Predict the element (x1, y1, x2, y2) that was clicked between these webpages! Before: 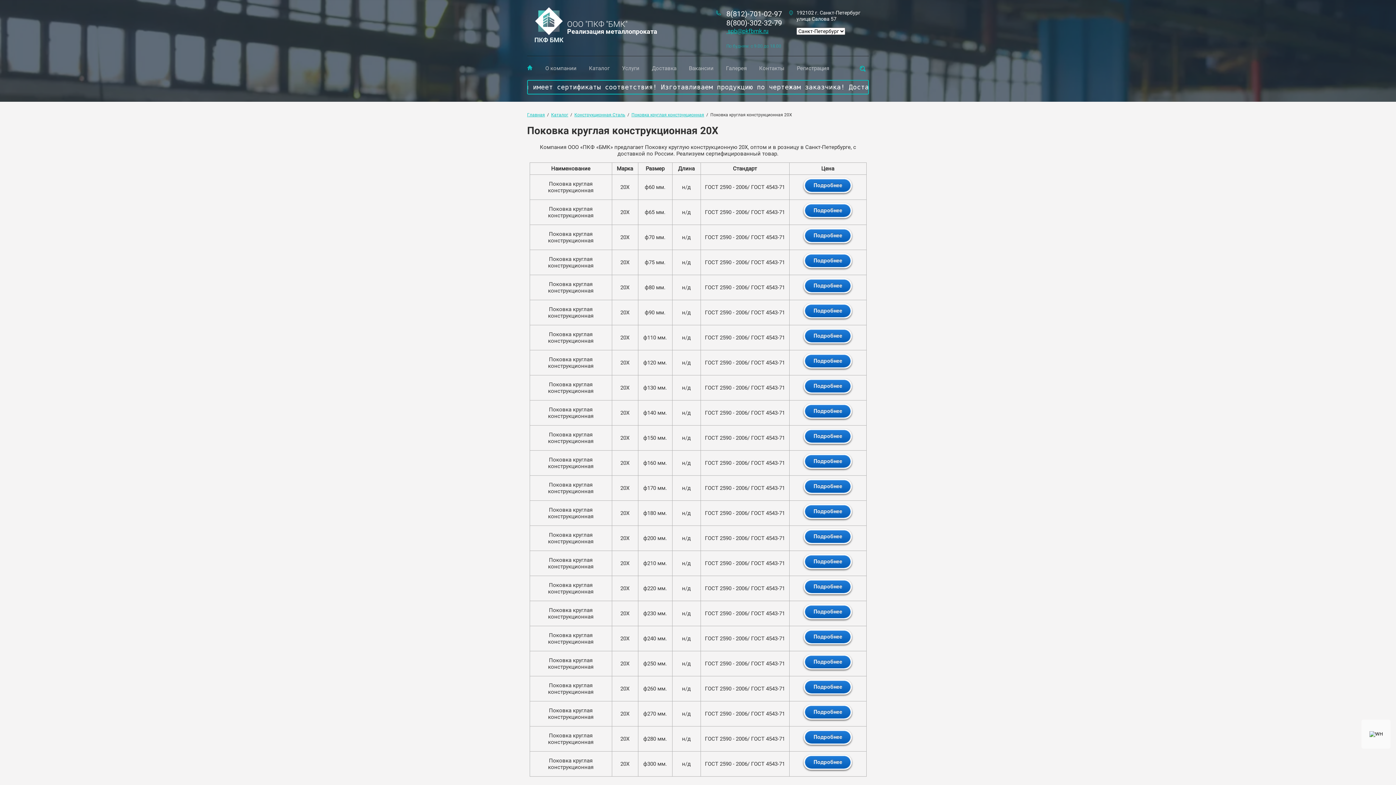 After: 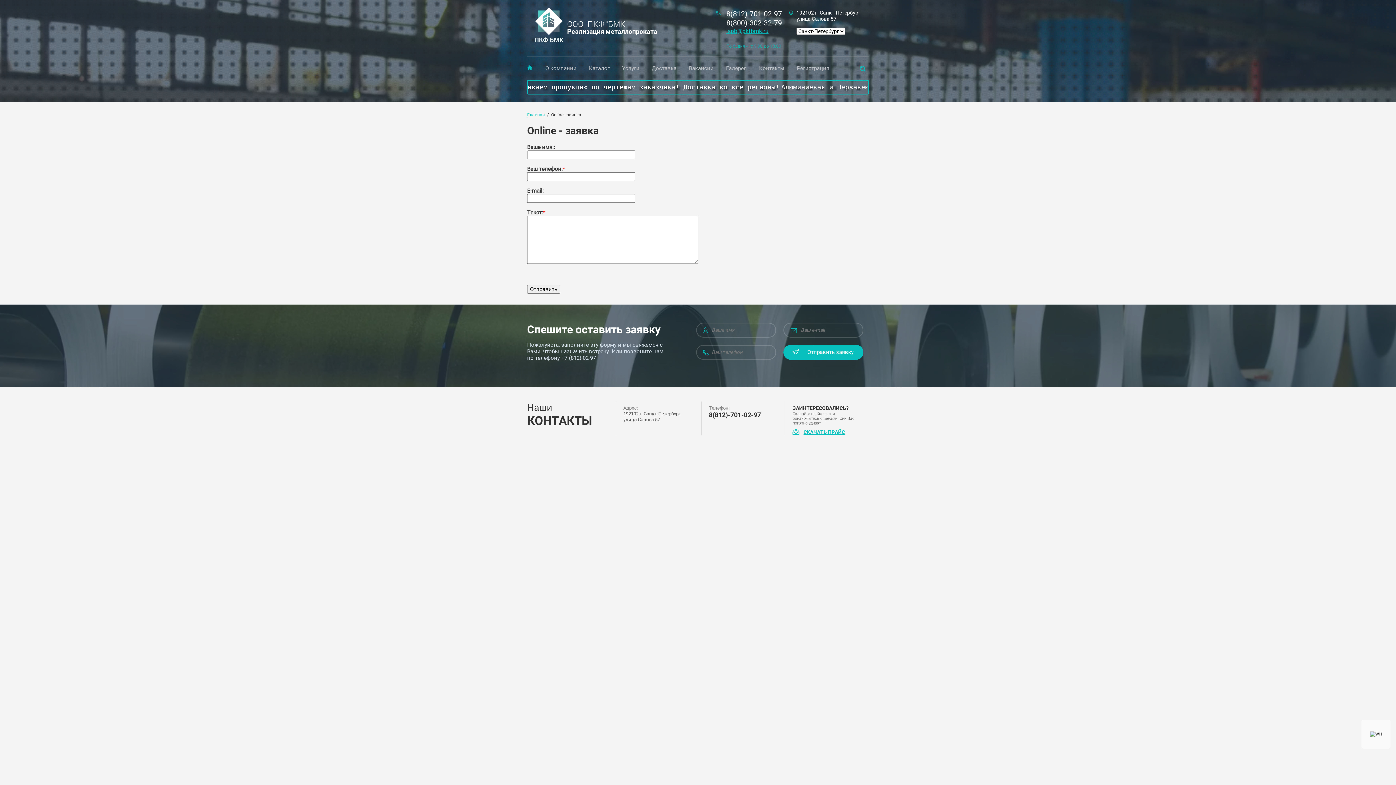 Action: bbox: (802, 240, 853, 247)